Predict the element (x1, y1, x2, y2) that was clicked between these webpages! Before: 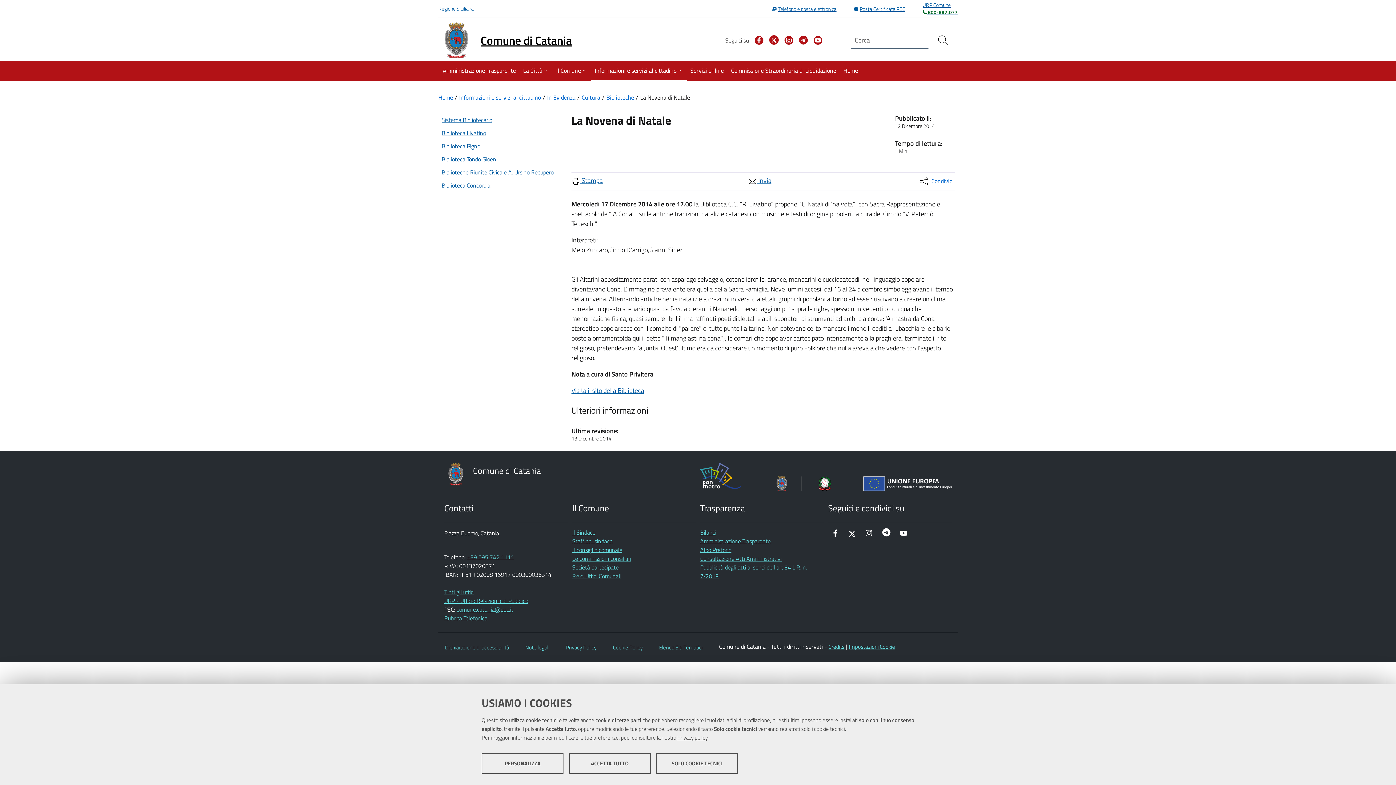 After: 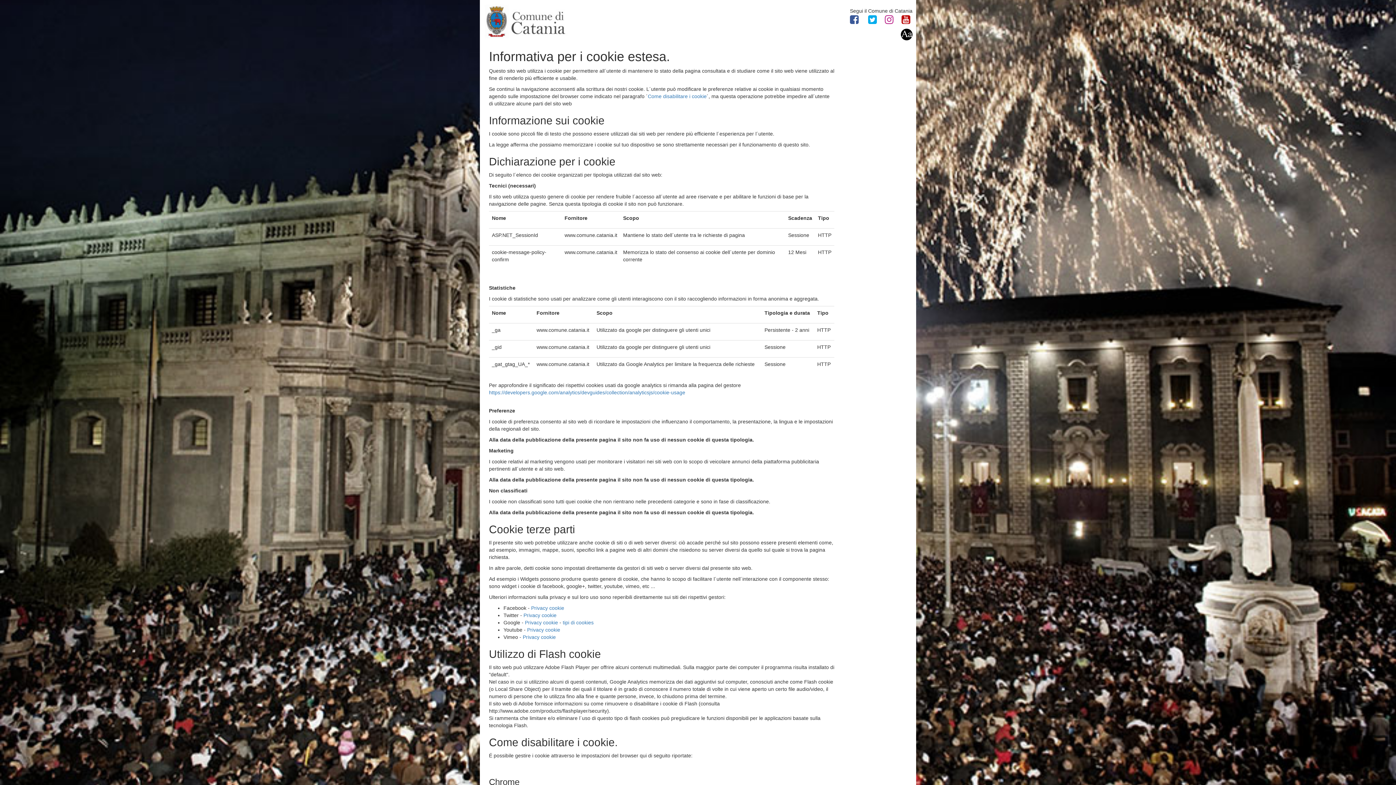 Action: label: Cookie Policy bbox: (613, 643, 642, 652)